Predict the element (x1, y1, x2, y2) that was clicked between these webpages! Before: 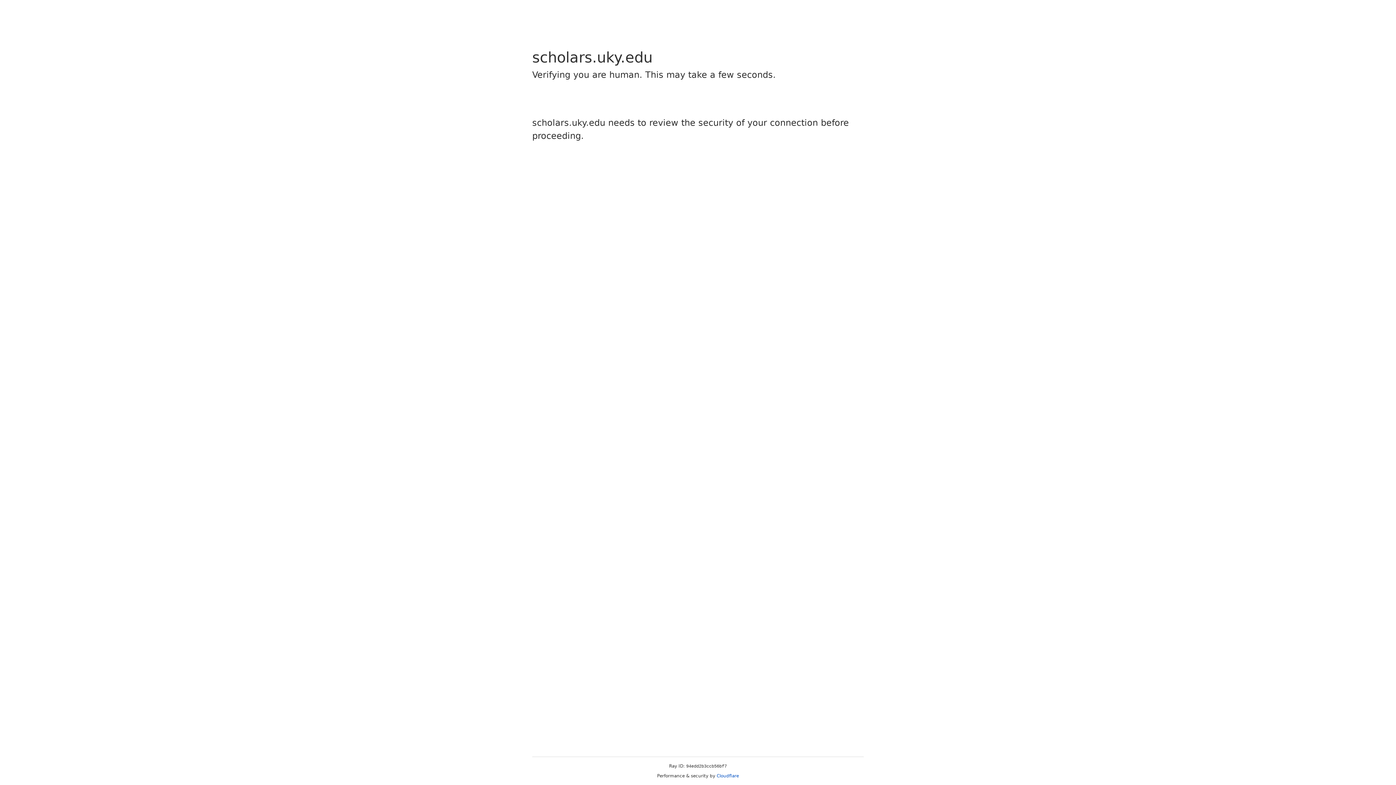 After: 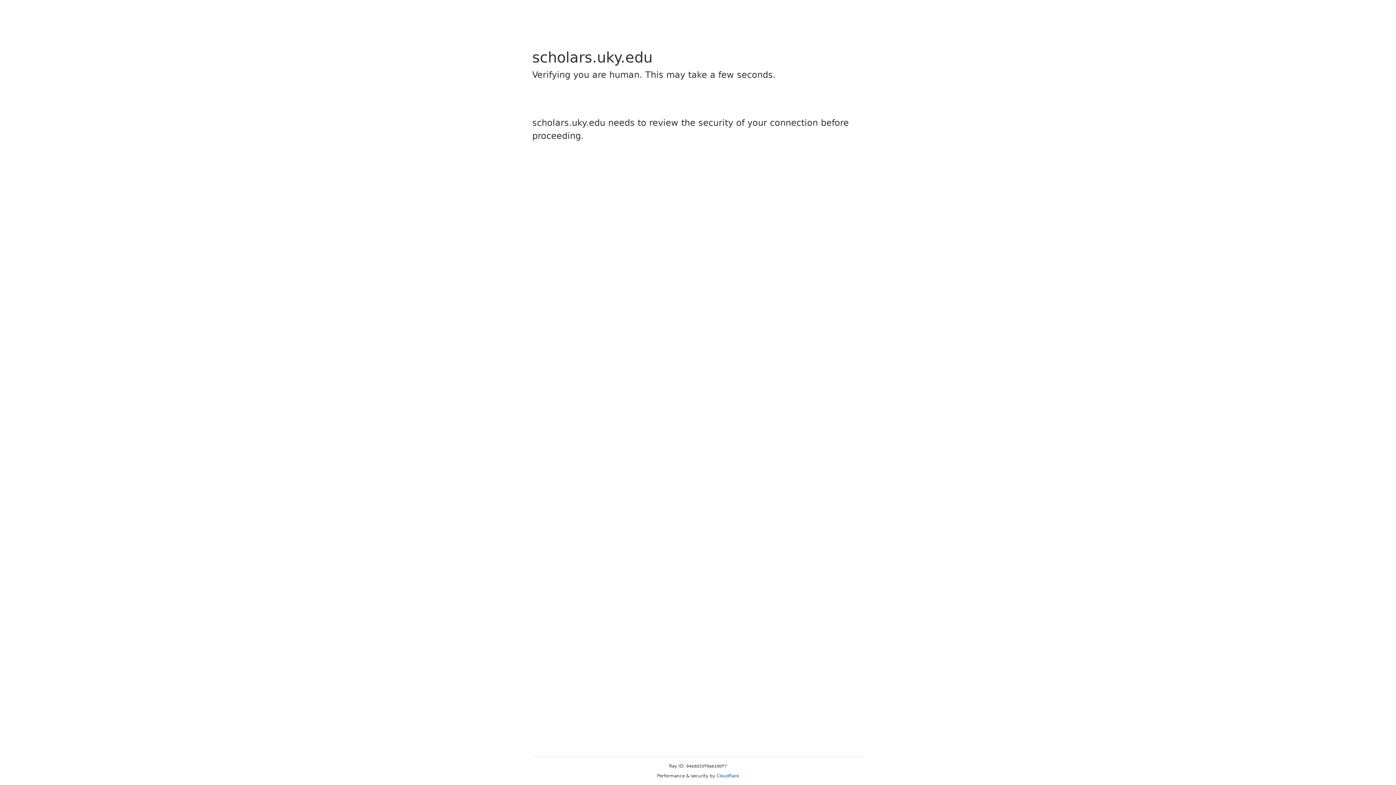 Action: bbox: (716, 773, 739, 778) label: Cloudflare